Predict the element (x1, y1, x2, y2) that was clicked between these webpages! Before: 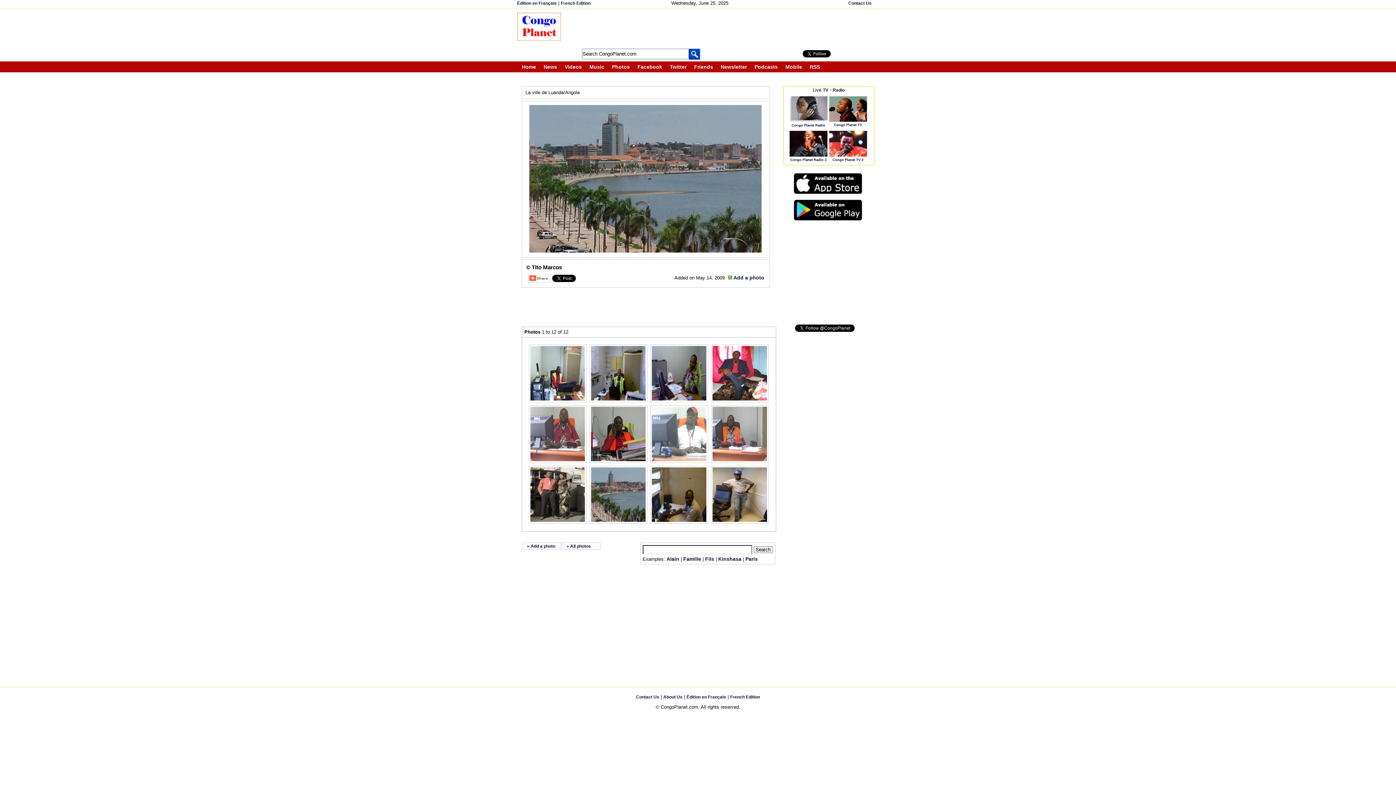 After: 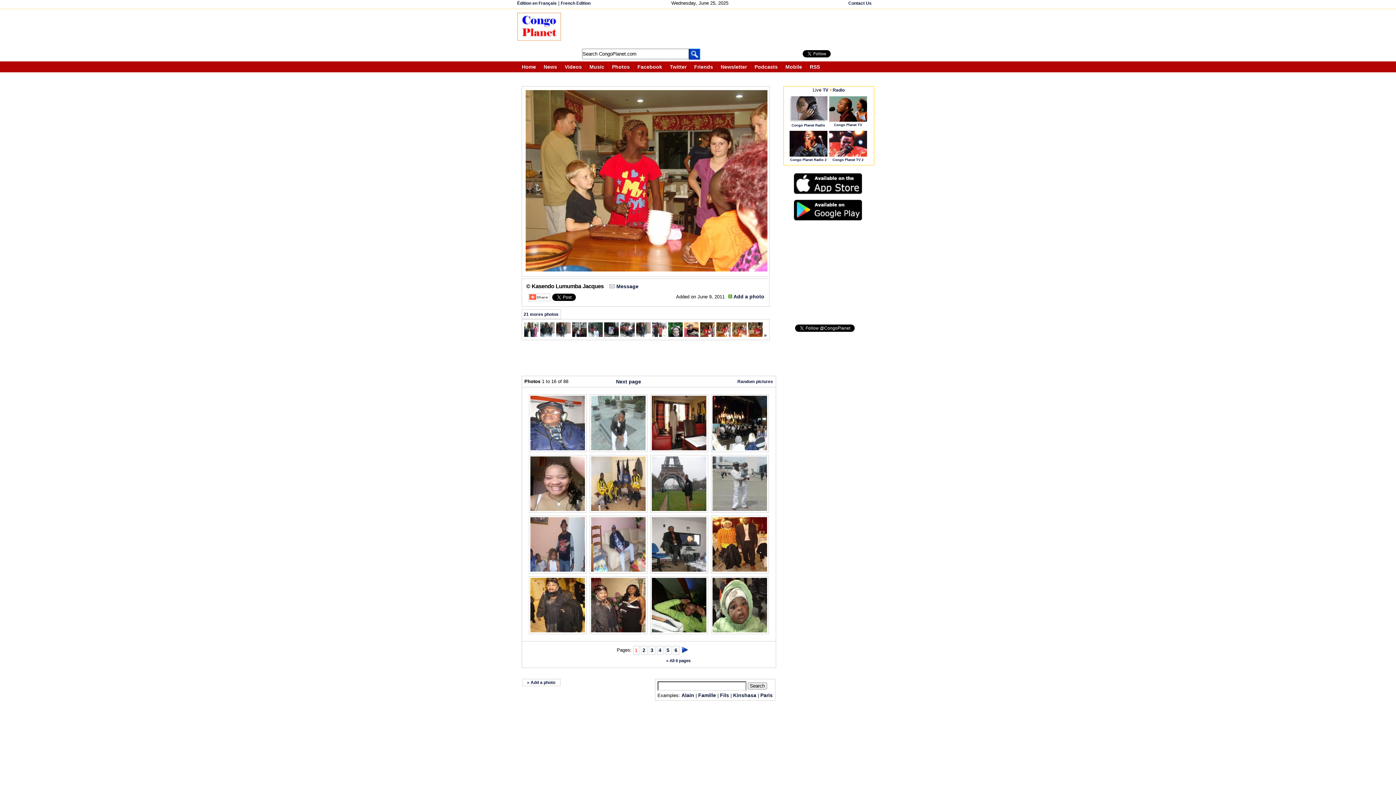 Action: label: Paris bbox: (745, 556, 758, 562)